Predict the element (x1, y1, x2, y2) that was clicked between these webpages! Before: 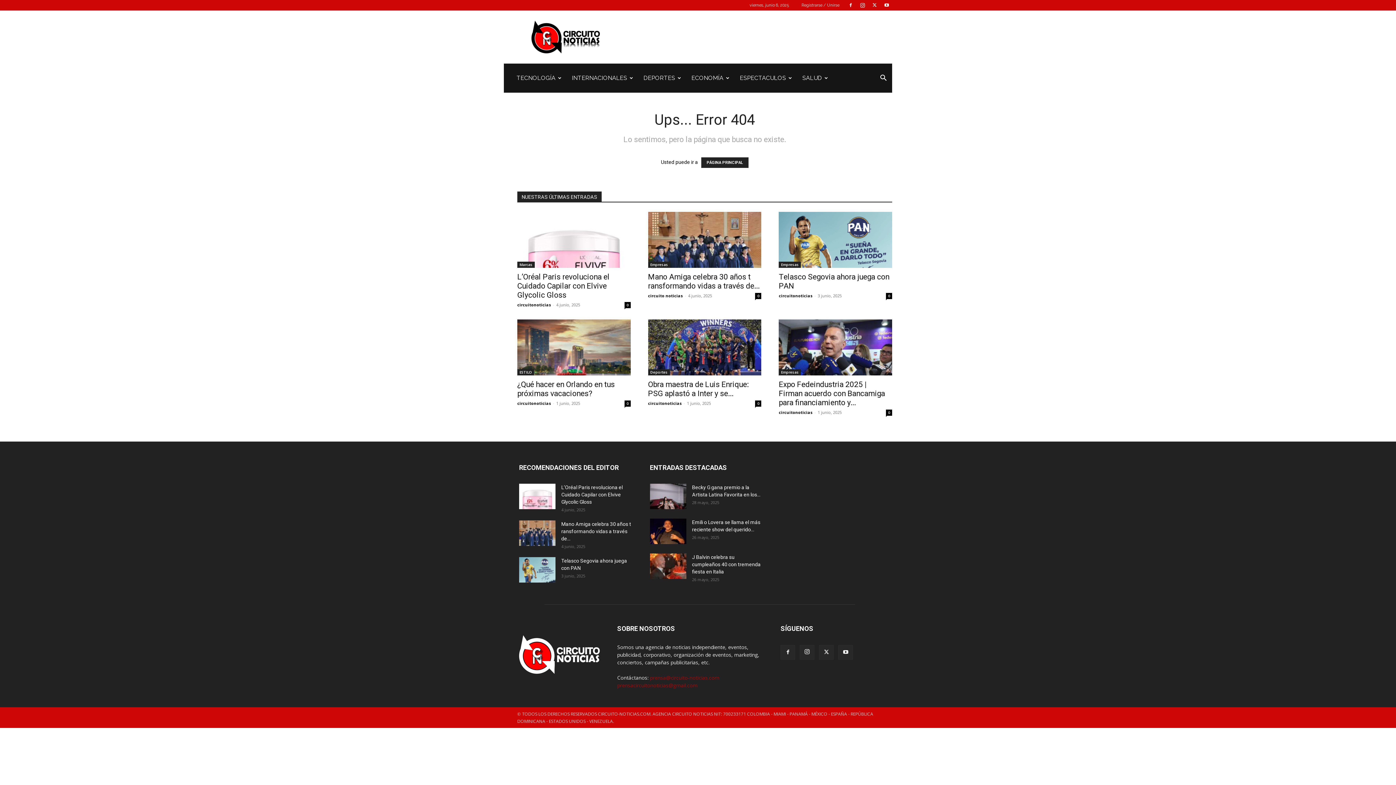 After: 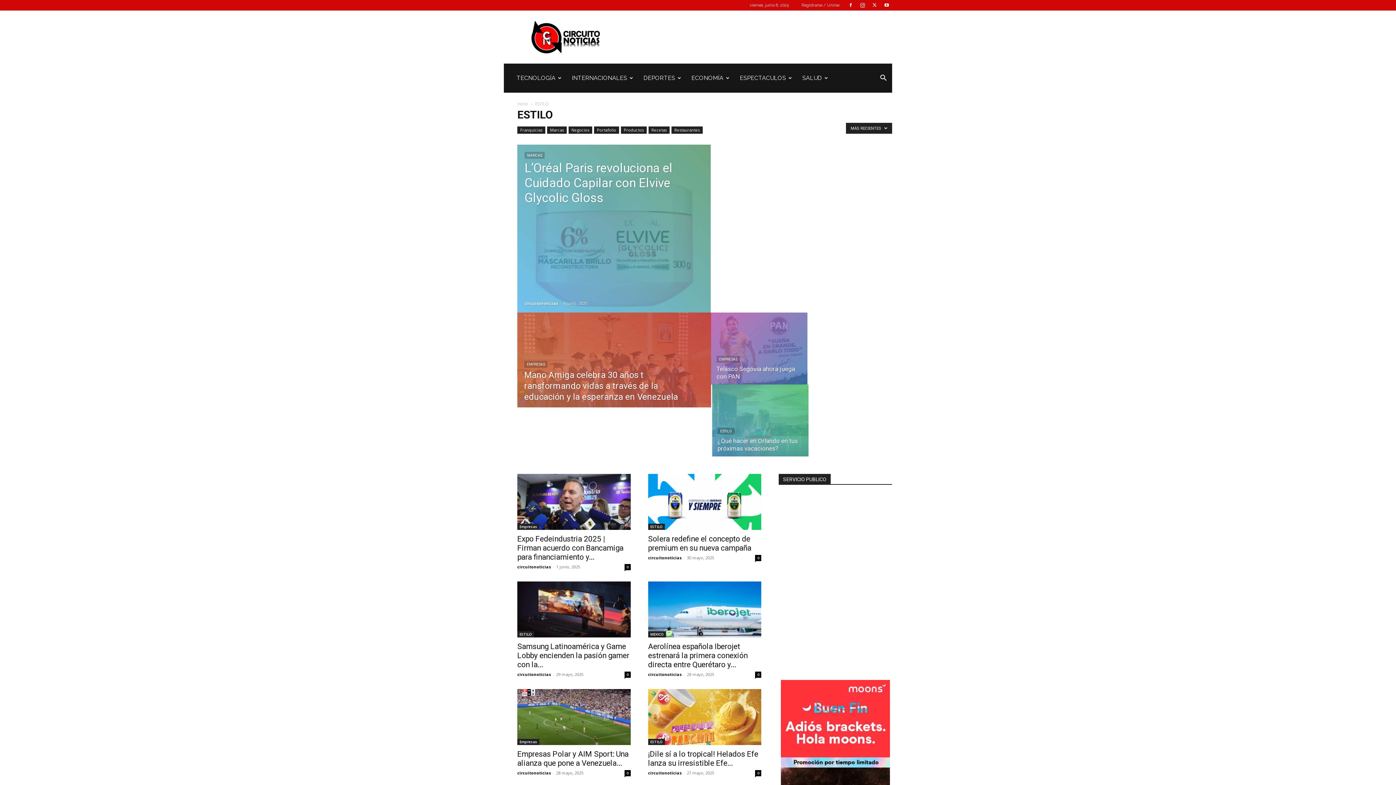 Action: label: ESTILO bbox: (517, 369, 534, 375)